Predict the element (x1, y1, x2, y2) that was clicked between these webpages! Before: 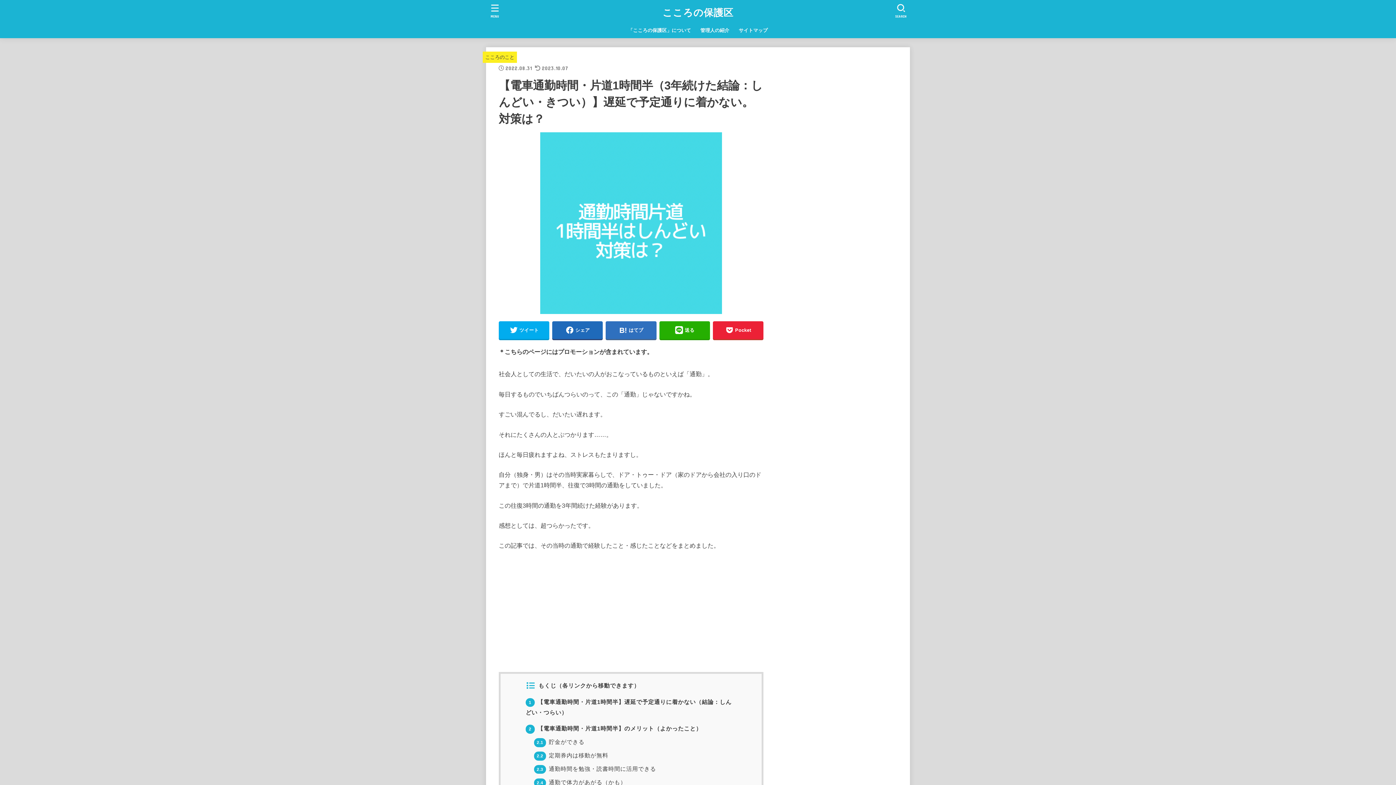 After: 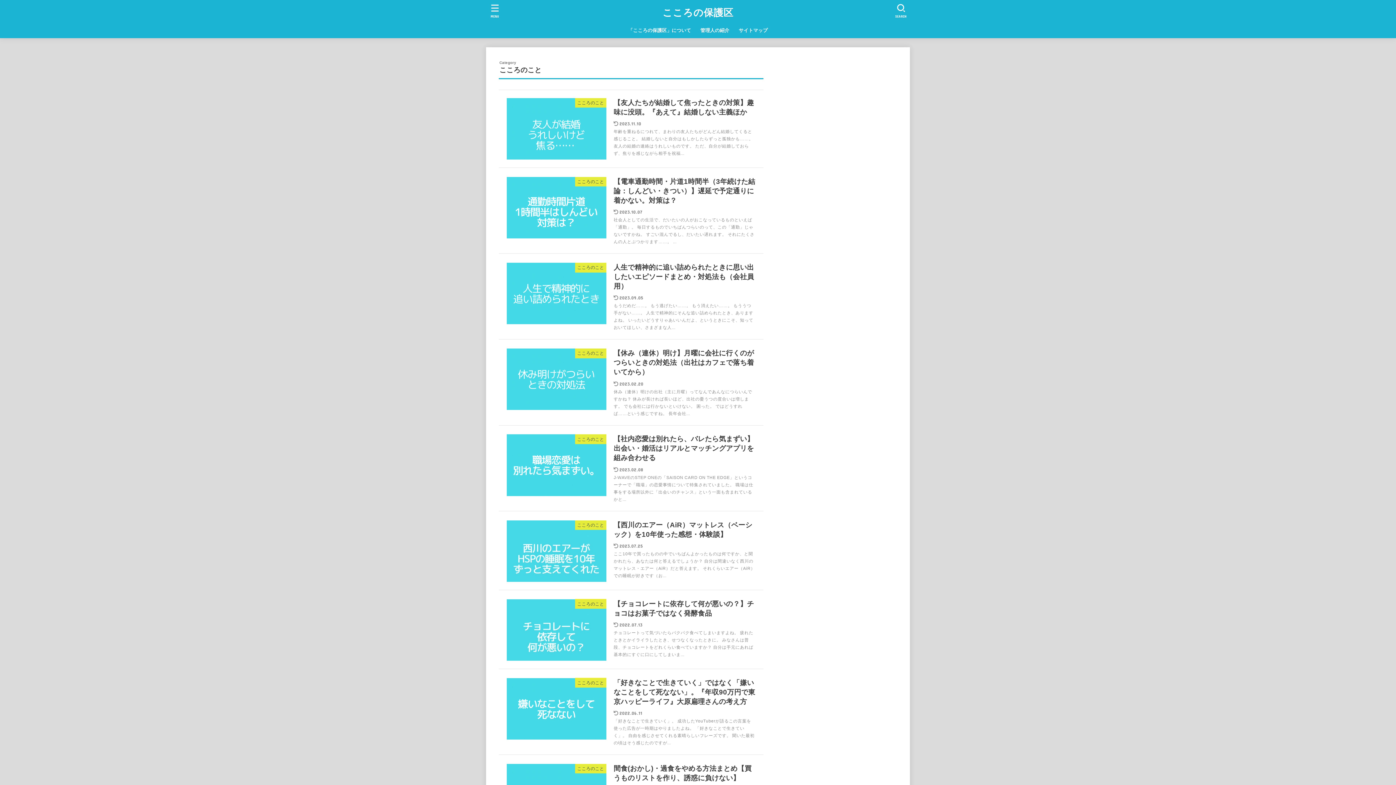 Action: bbox: (485, 54, 514, 60) label: こころのこと